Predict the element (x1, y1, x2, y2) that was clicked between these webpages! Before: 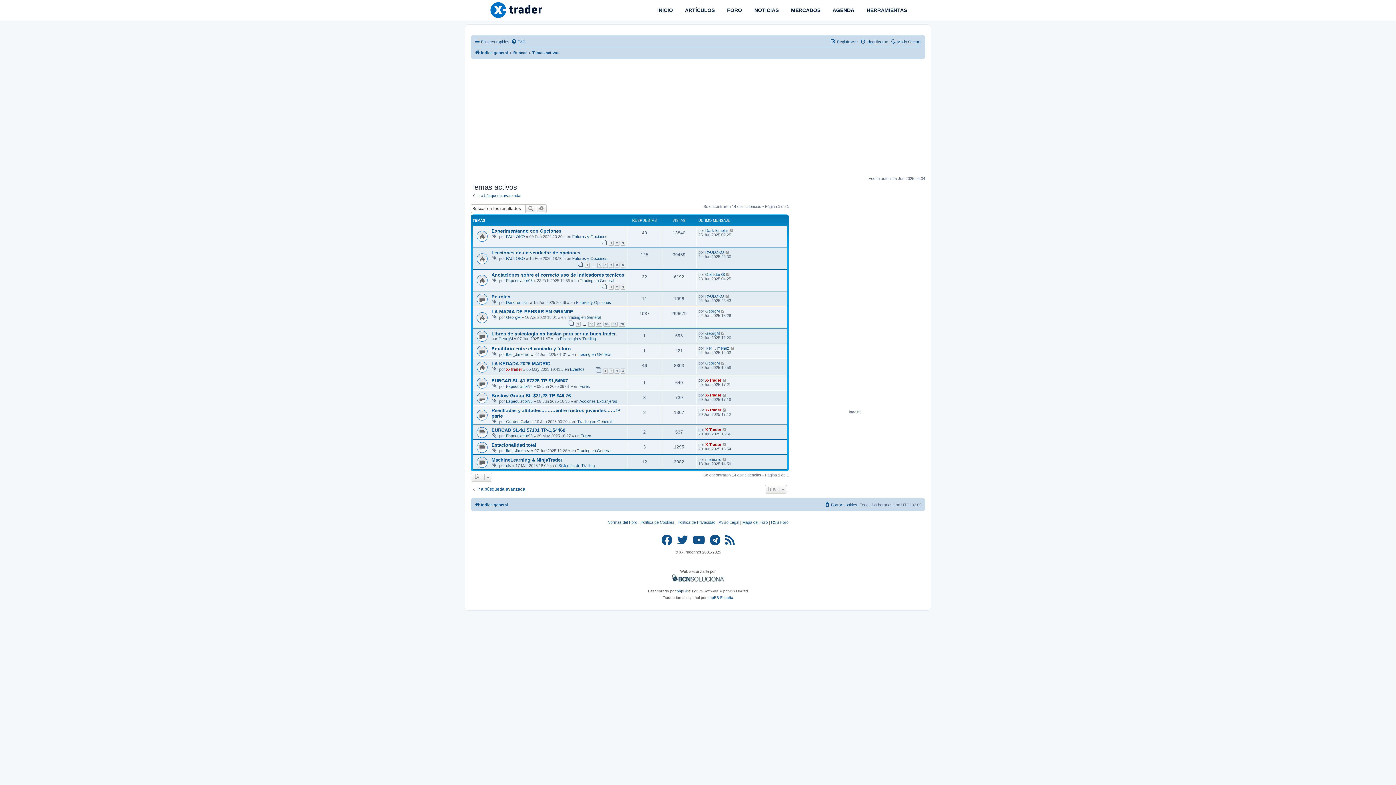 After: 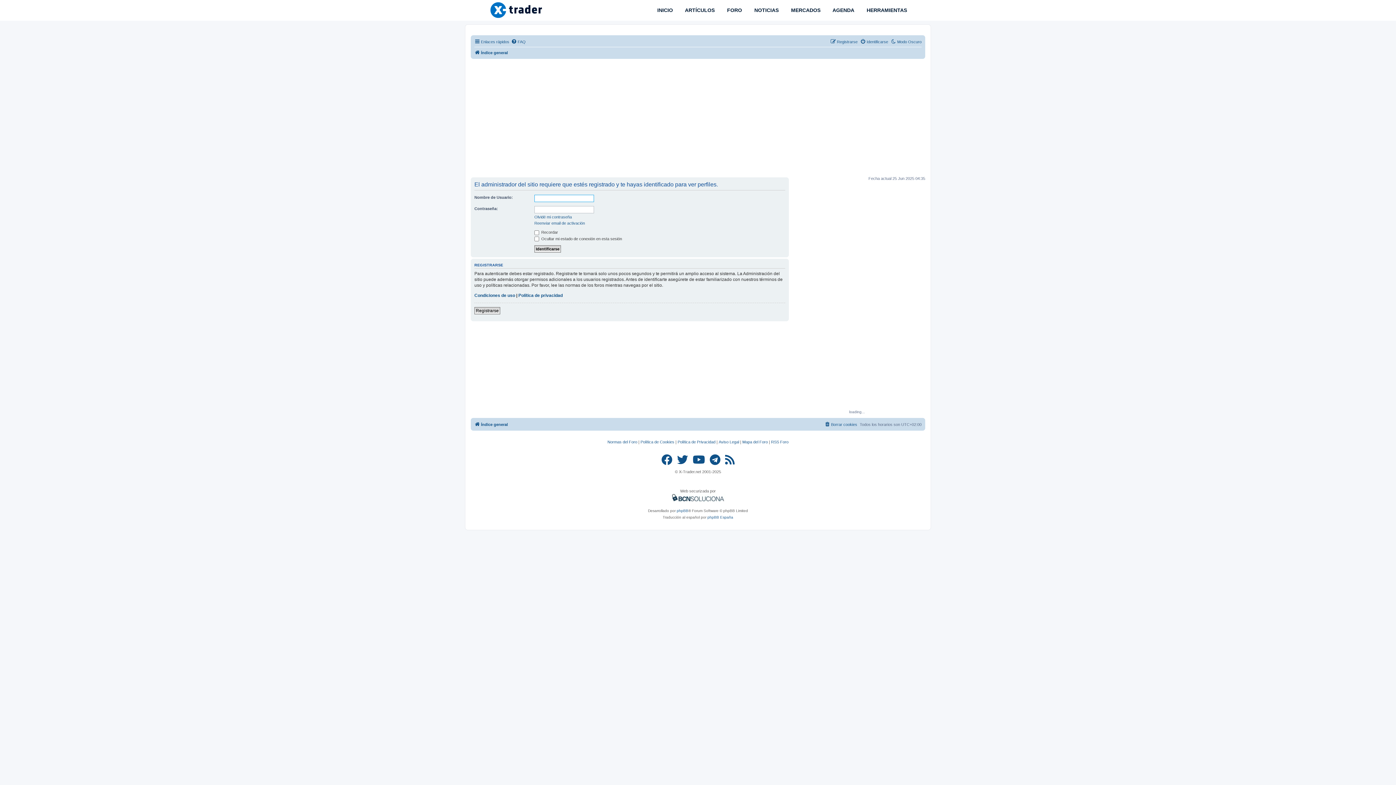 Action: label: PAULOKO bbox: (705, 294, 724, 298)